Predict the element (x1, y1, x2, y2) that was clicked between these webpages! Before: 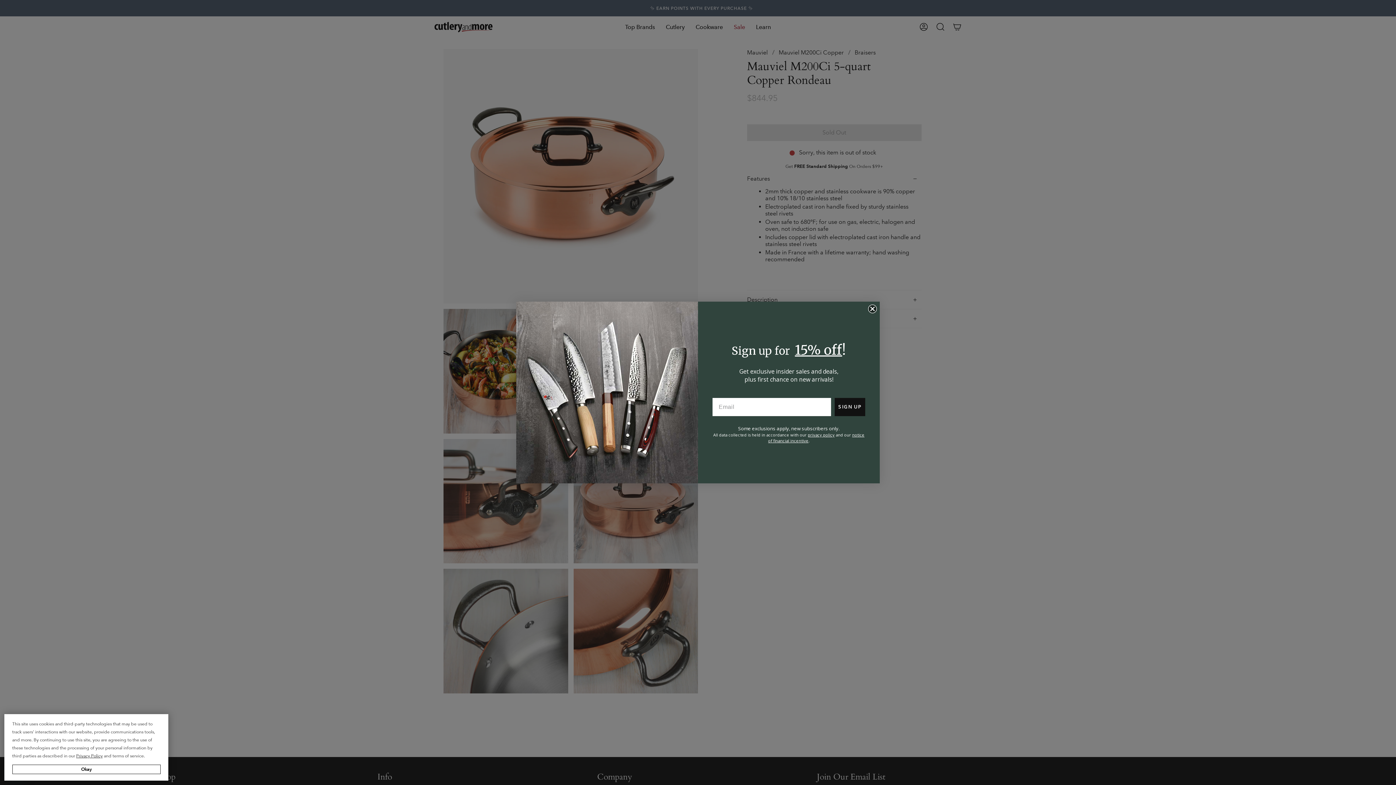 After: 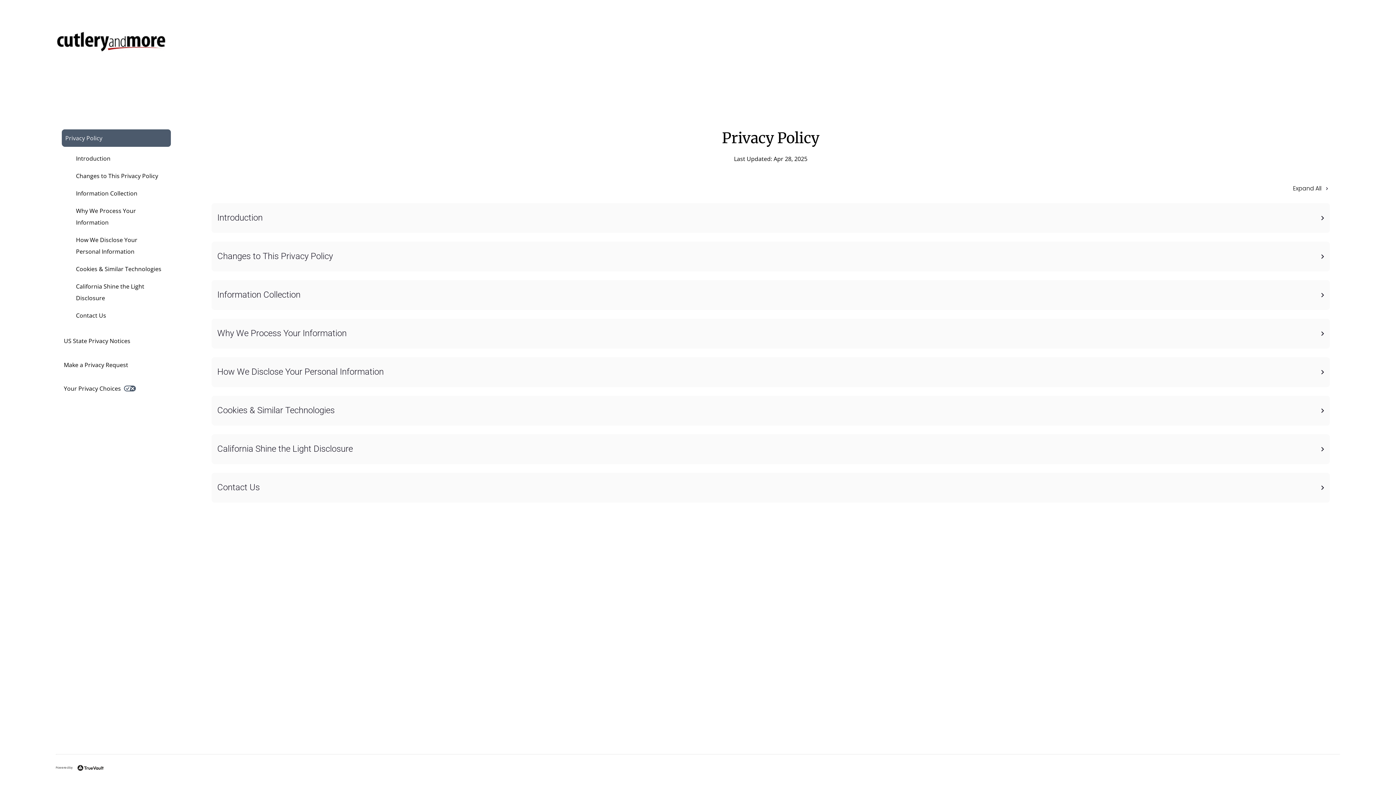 Action: label: privacy policy bbox: (808, 432, 834, 437)